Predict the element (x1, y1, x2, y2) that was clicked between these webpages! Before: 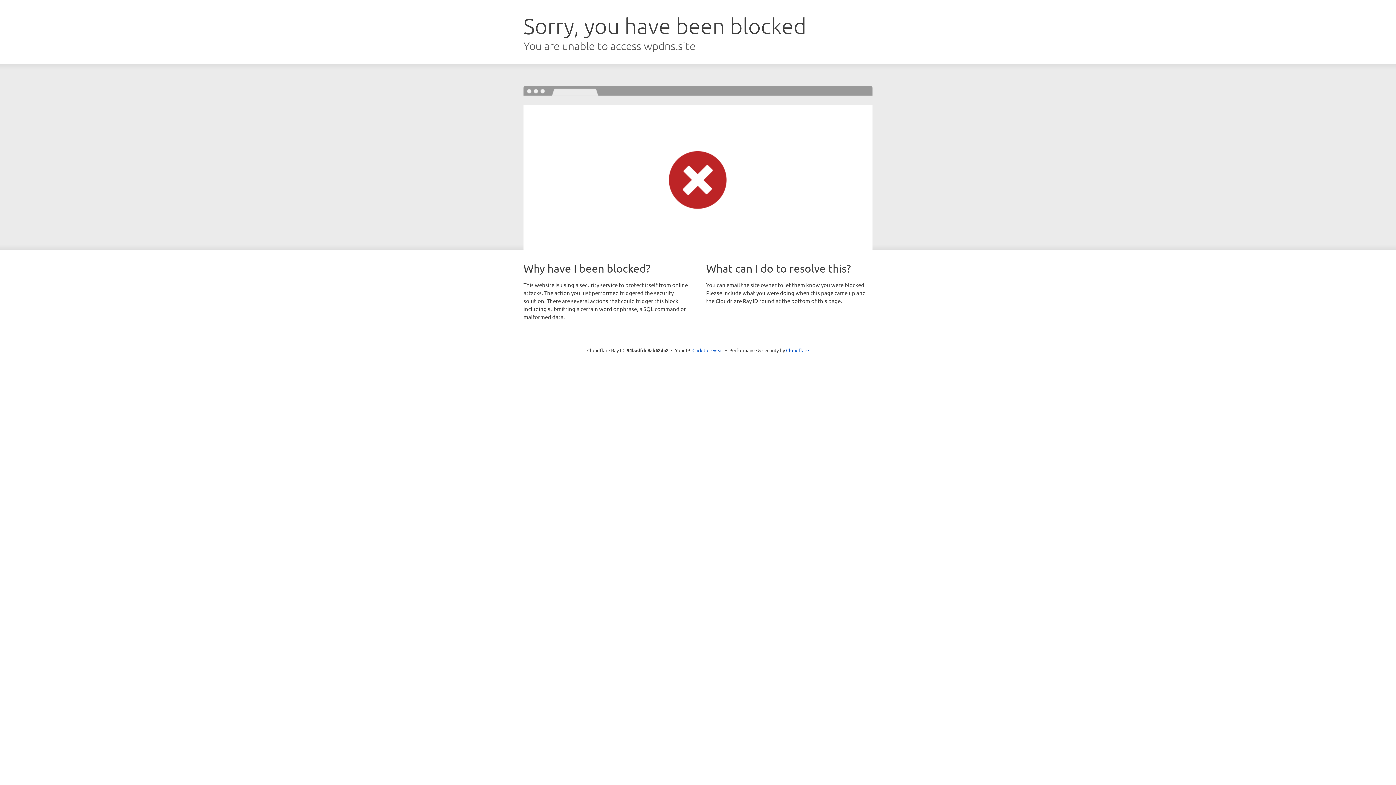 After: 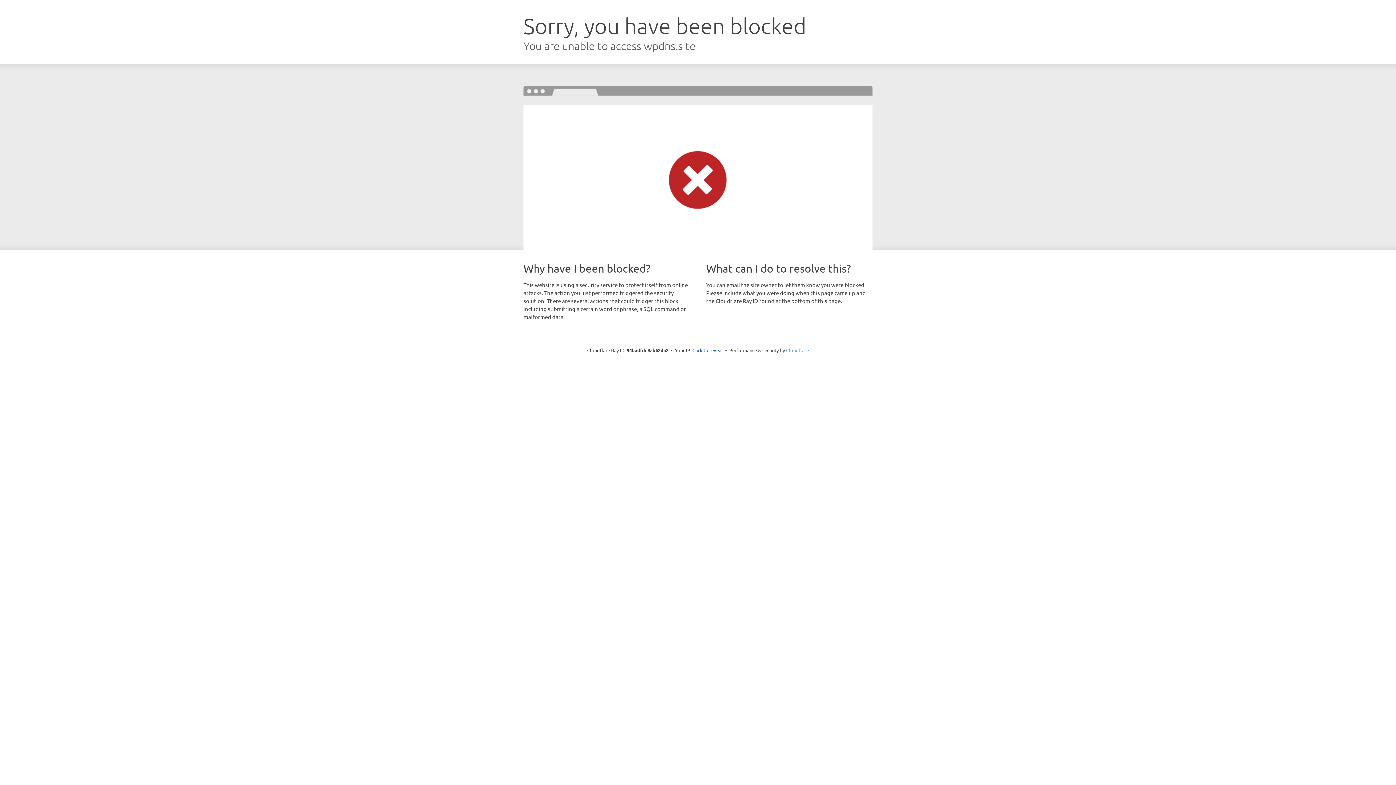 Action: bbox: (786, 347, 809, 353) label: Cloudflare